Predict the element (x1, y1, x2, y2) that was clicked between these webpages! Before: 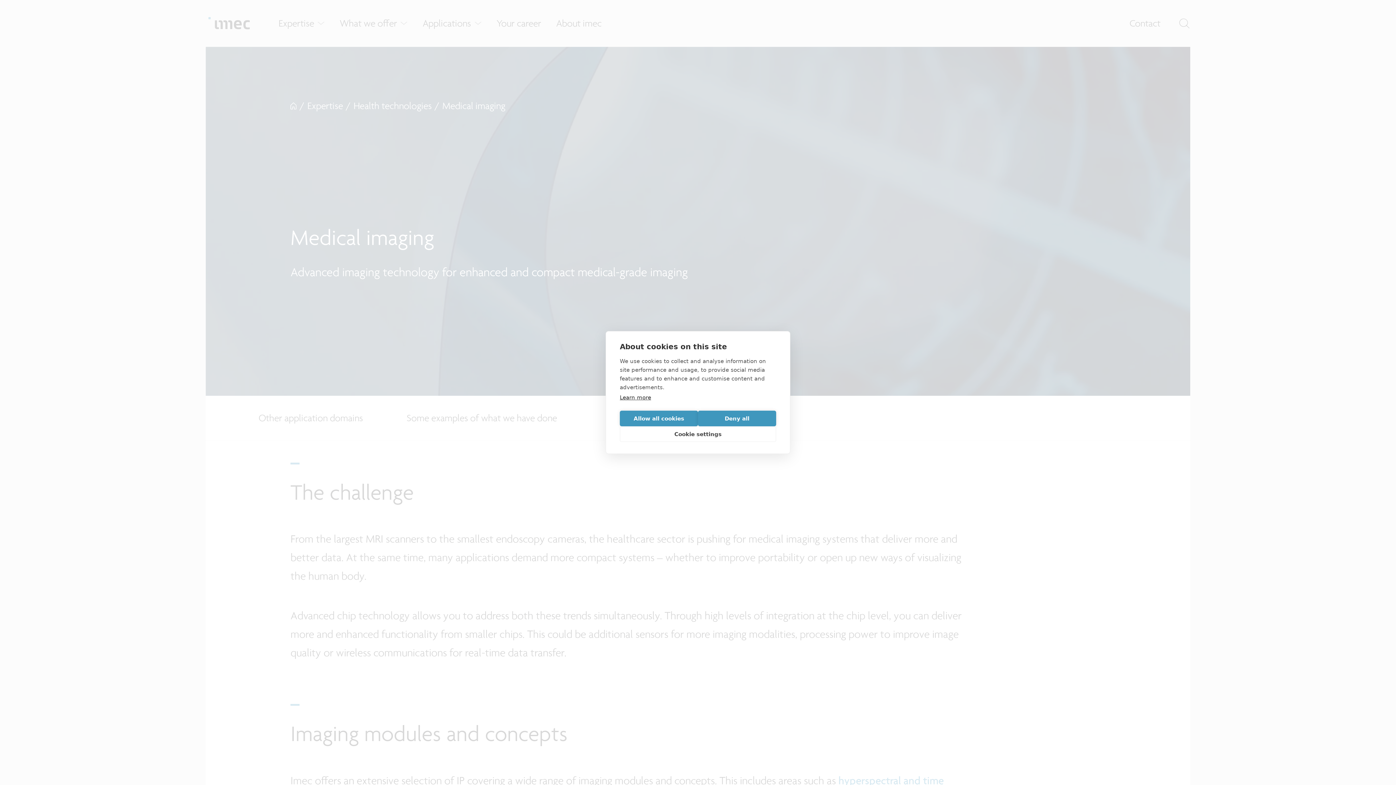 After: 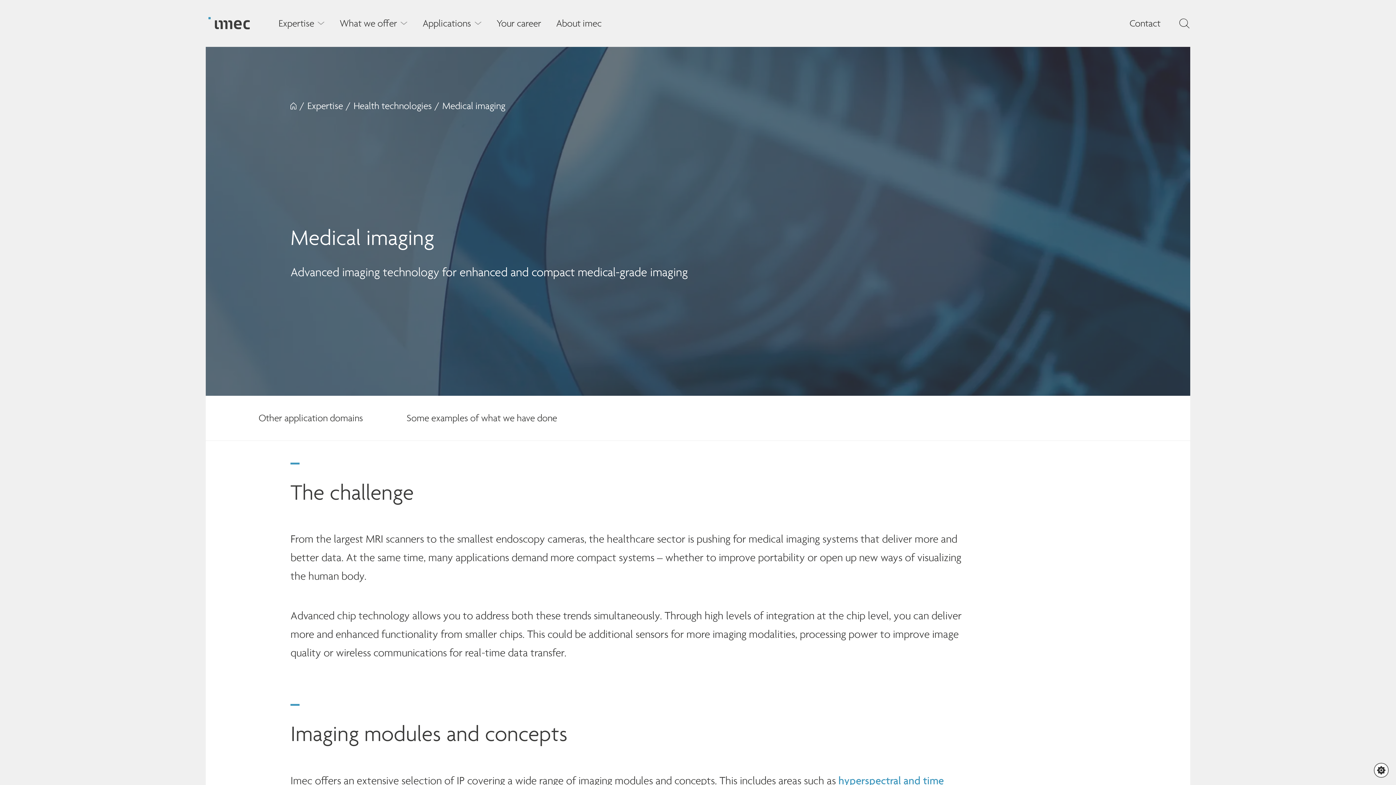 Action: label: Allow all cookies bbox: (620, 410, 698, 426)